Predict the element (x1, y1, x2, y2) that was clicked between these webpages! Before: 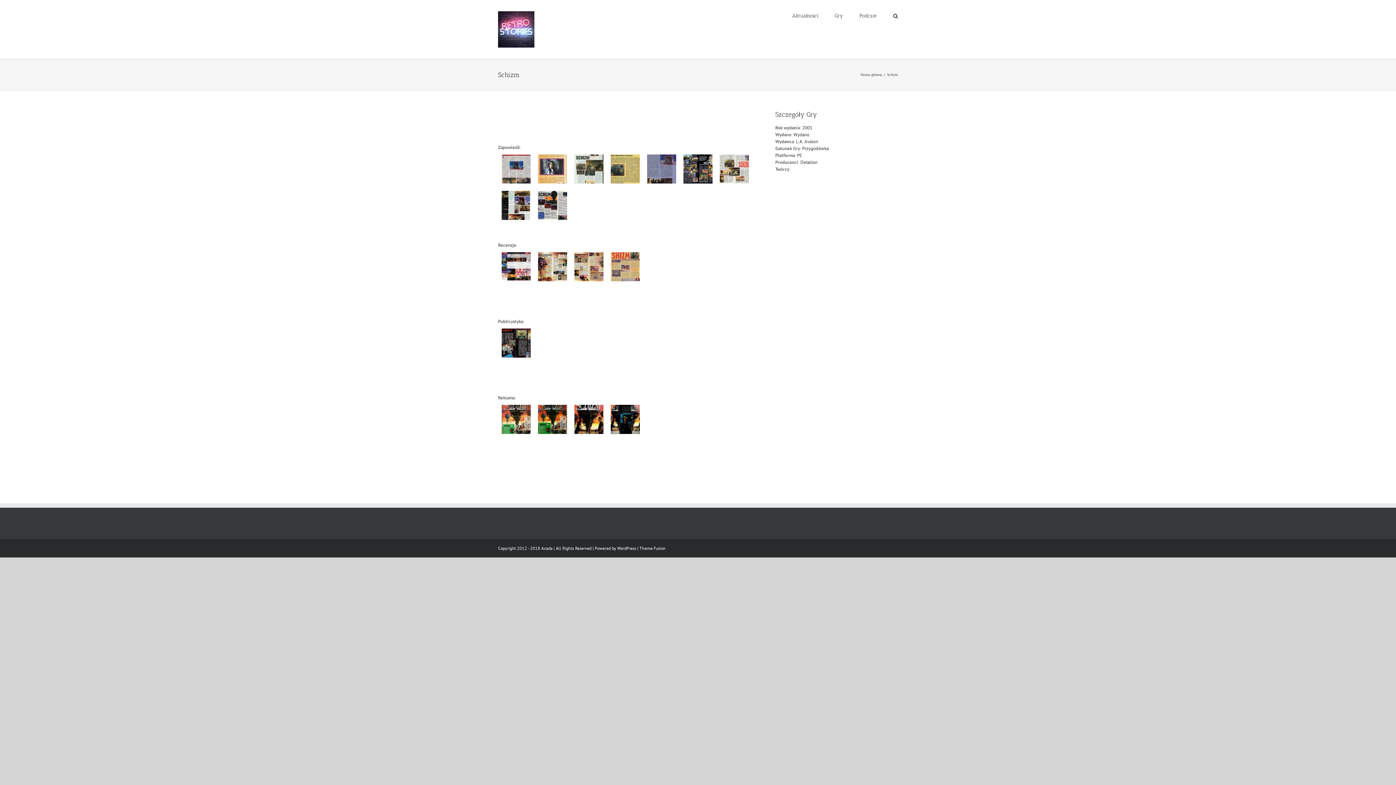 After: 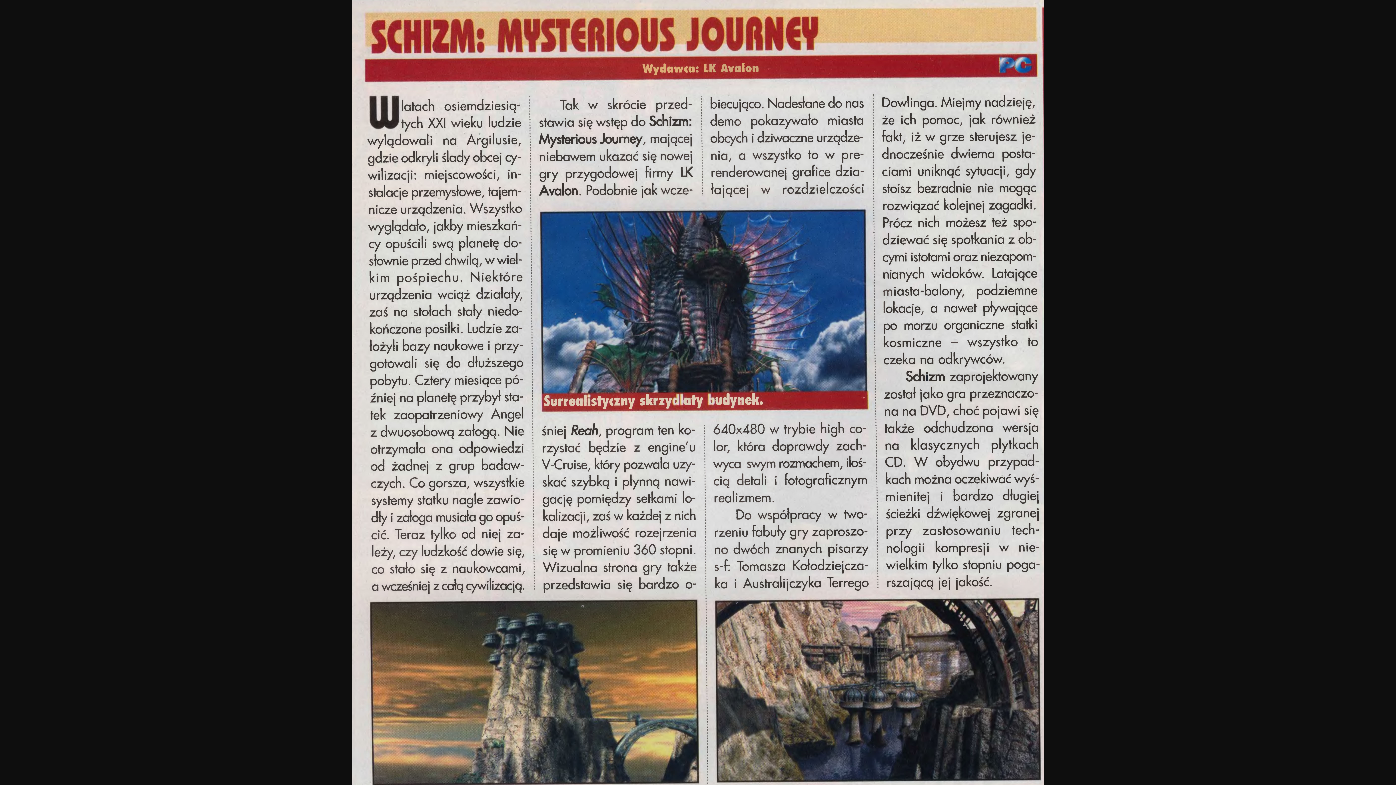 Action: bbox: (501, 154, 530, 161)